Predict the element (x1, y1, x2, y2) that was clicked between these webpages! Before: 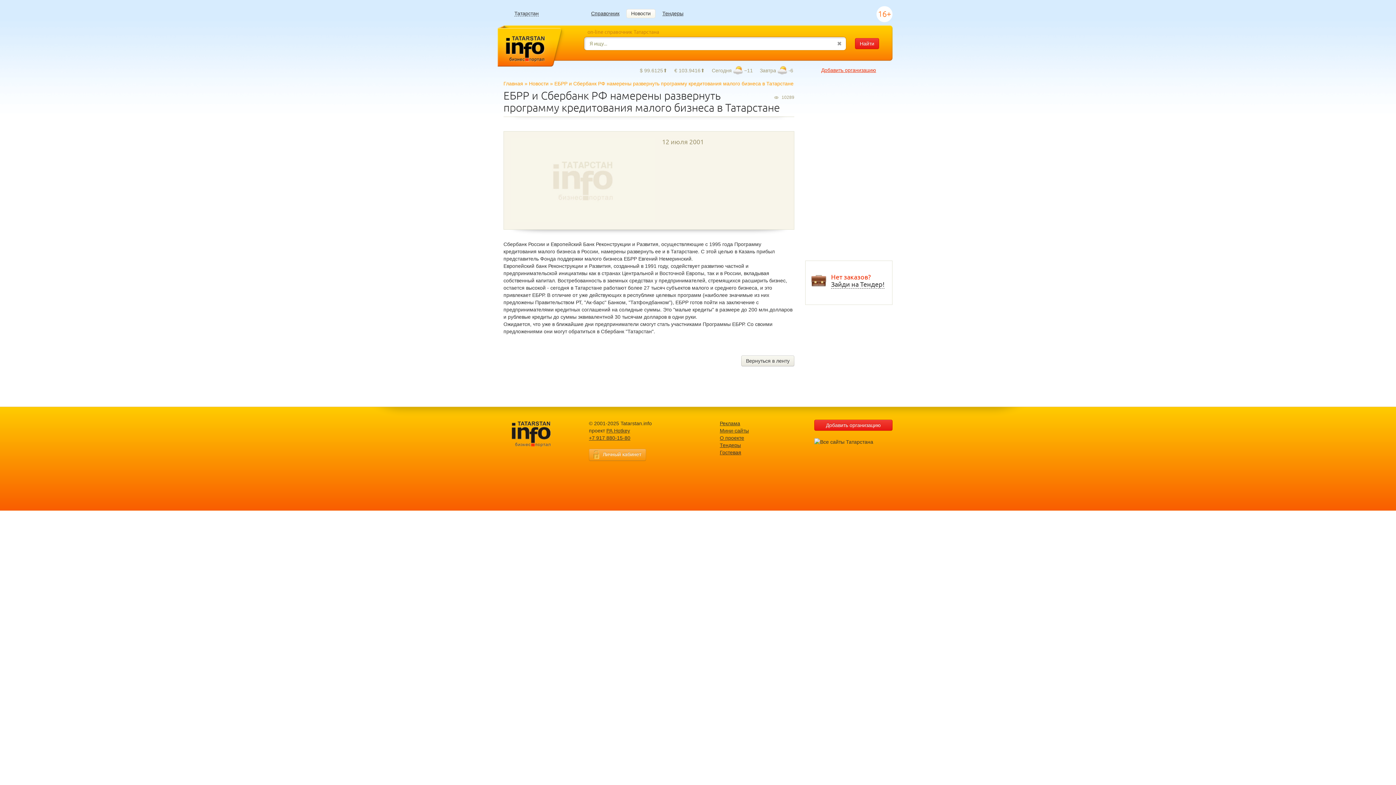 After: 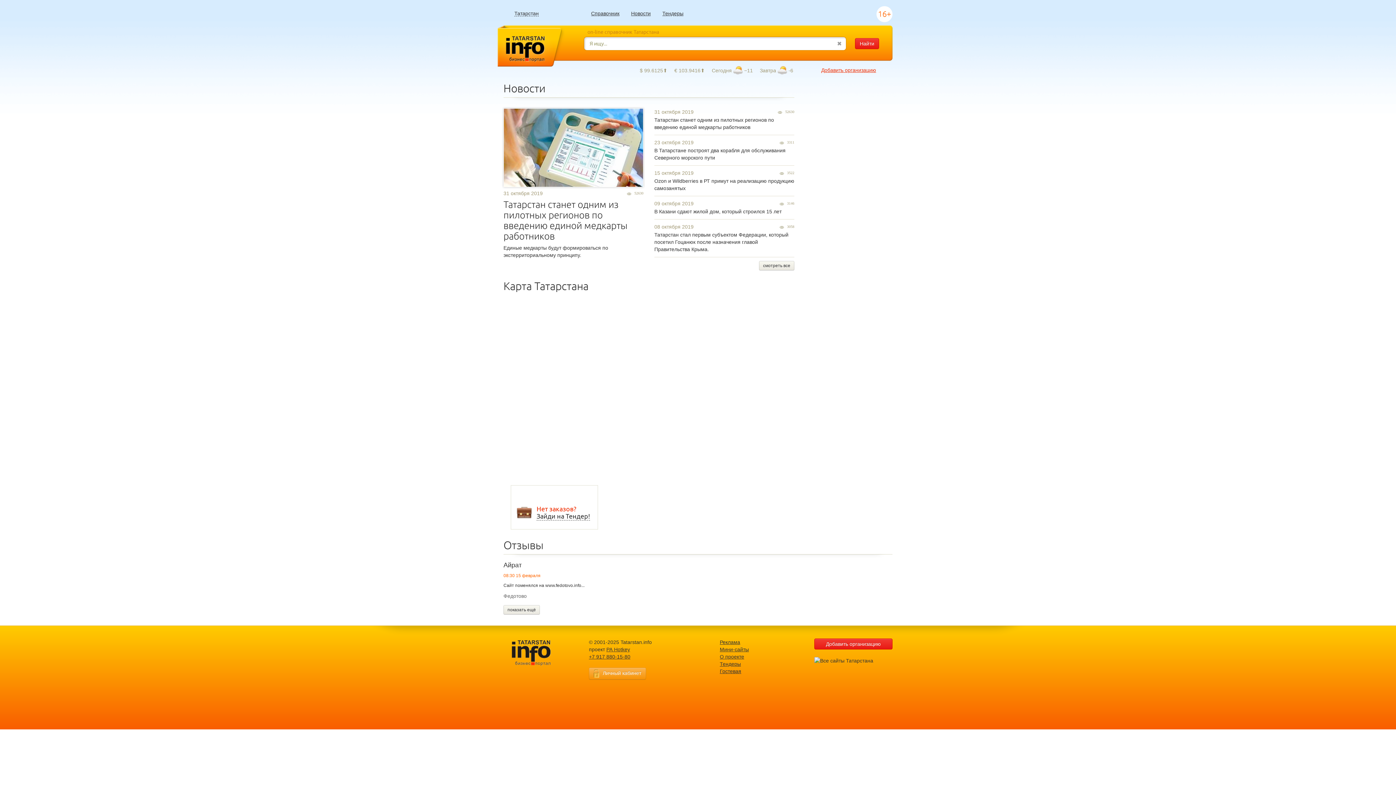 Action: bbox: (509, 25, 564, 65)